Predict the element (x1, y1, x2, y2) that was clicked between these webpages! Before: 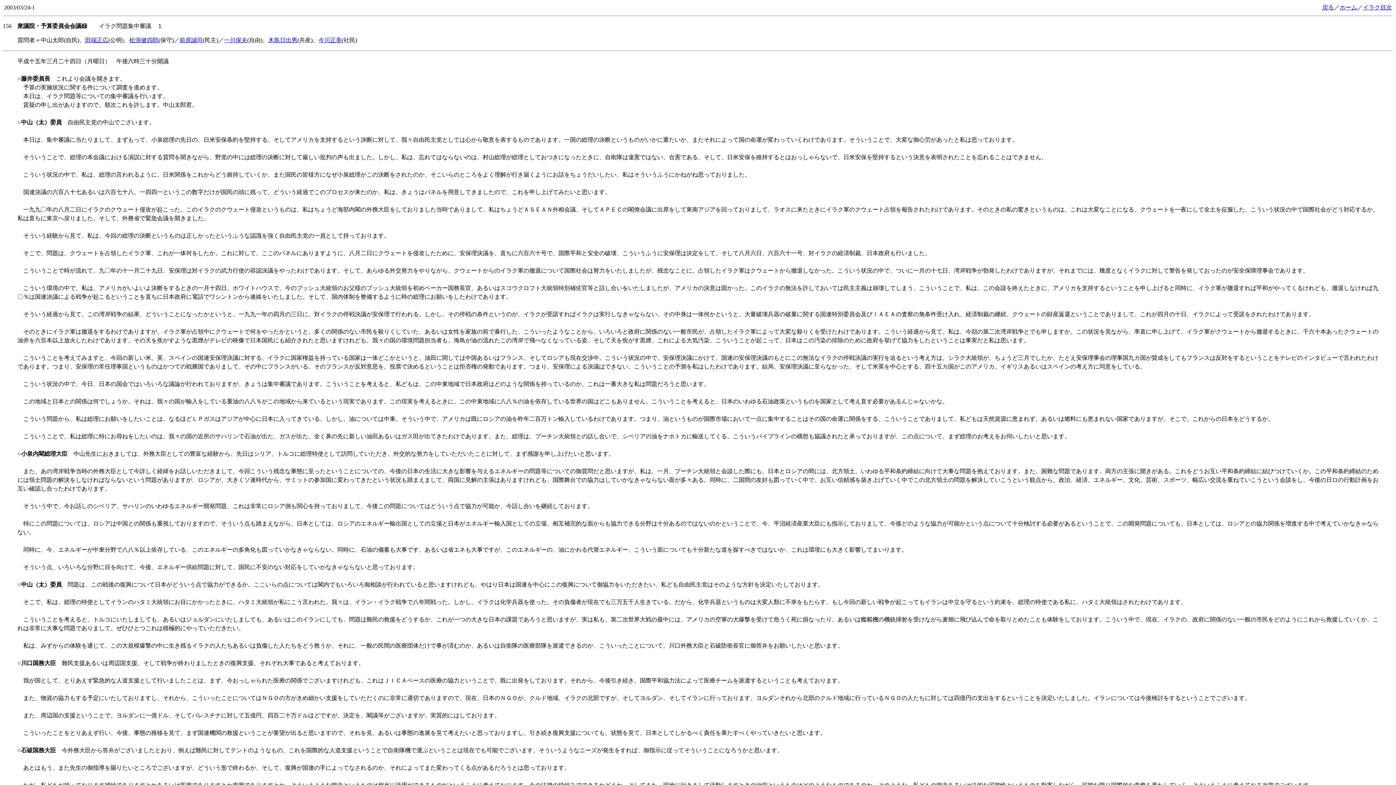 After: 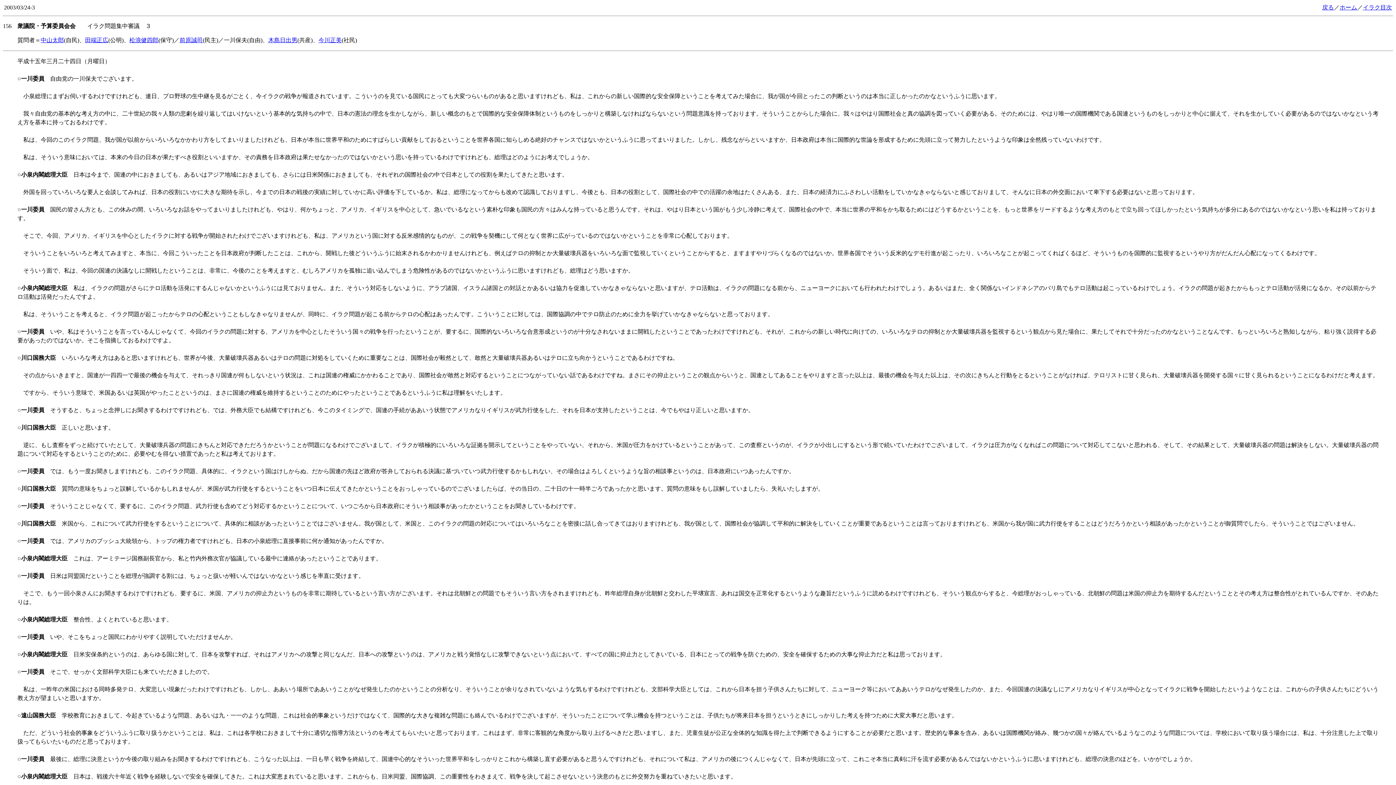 Action: label: 一川保夫 bbox: (224, 37, 247, 43)